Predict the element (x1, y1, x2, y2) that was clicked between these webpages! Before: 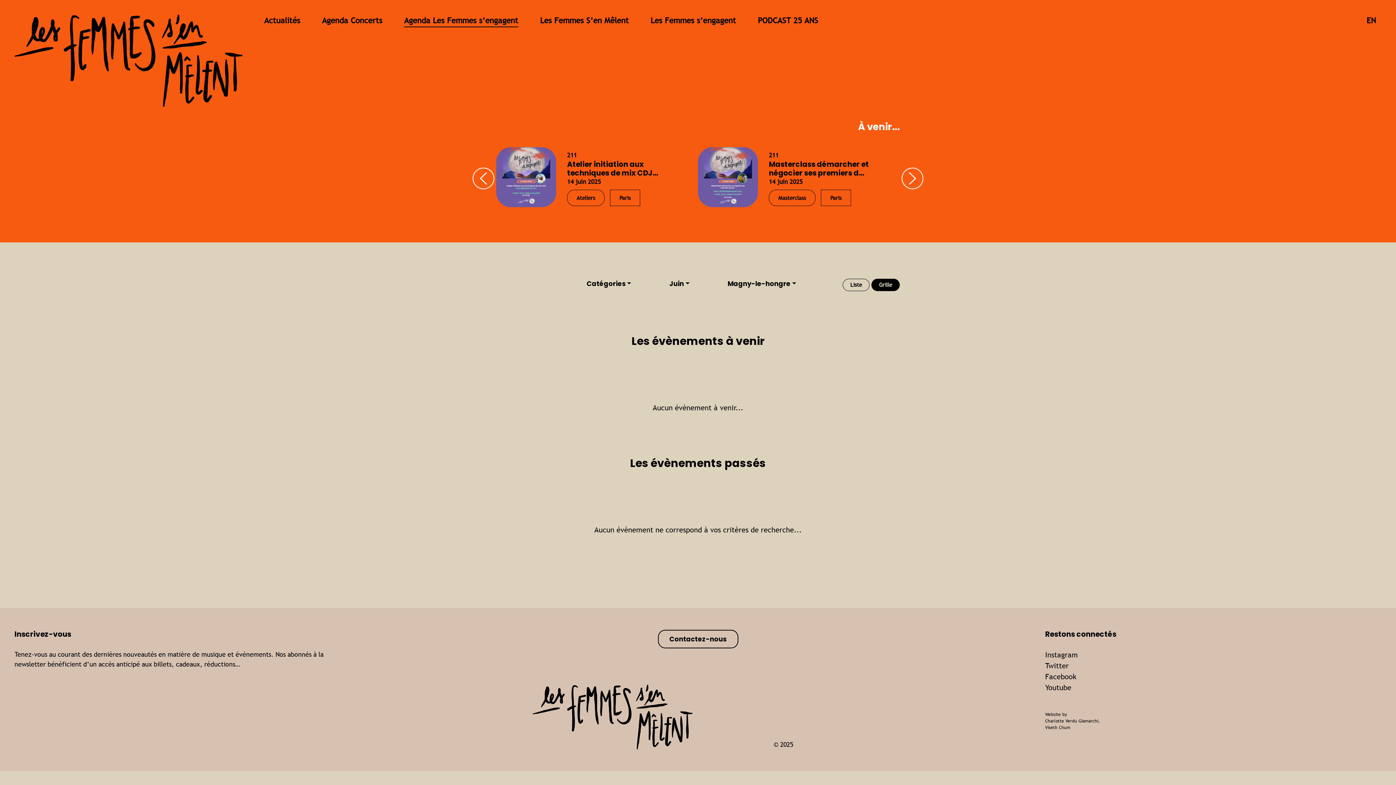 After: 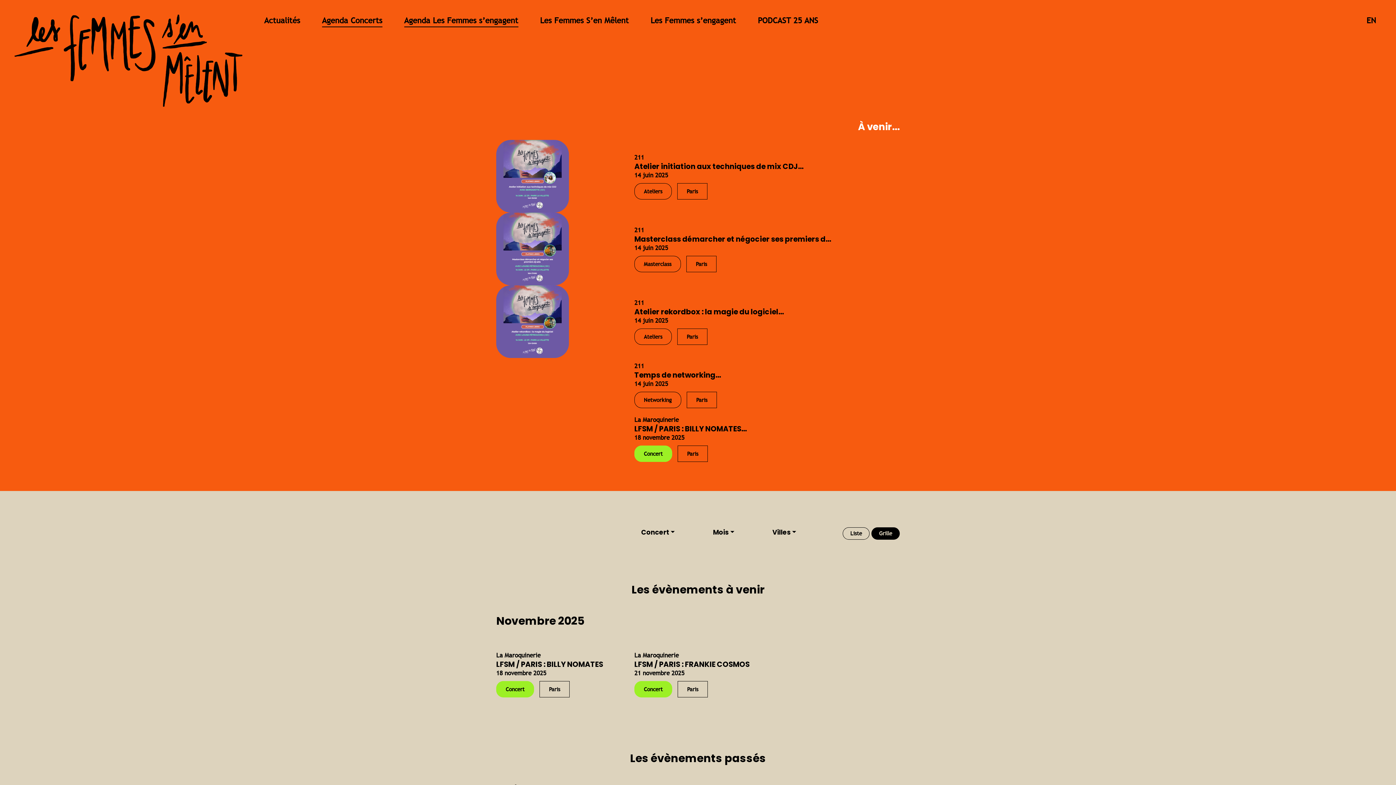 Action: bbox: (322, 14, 382, 27) label: Agenda Concerts